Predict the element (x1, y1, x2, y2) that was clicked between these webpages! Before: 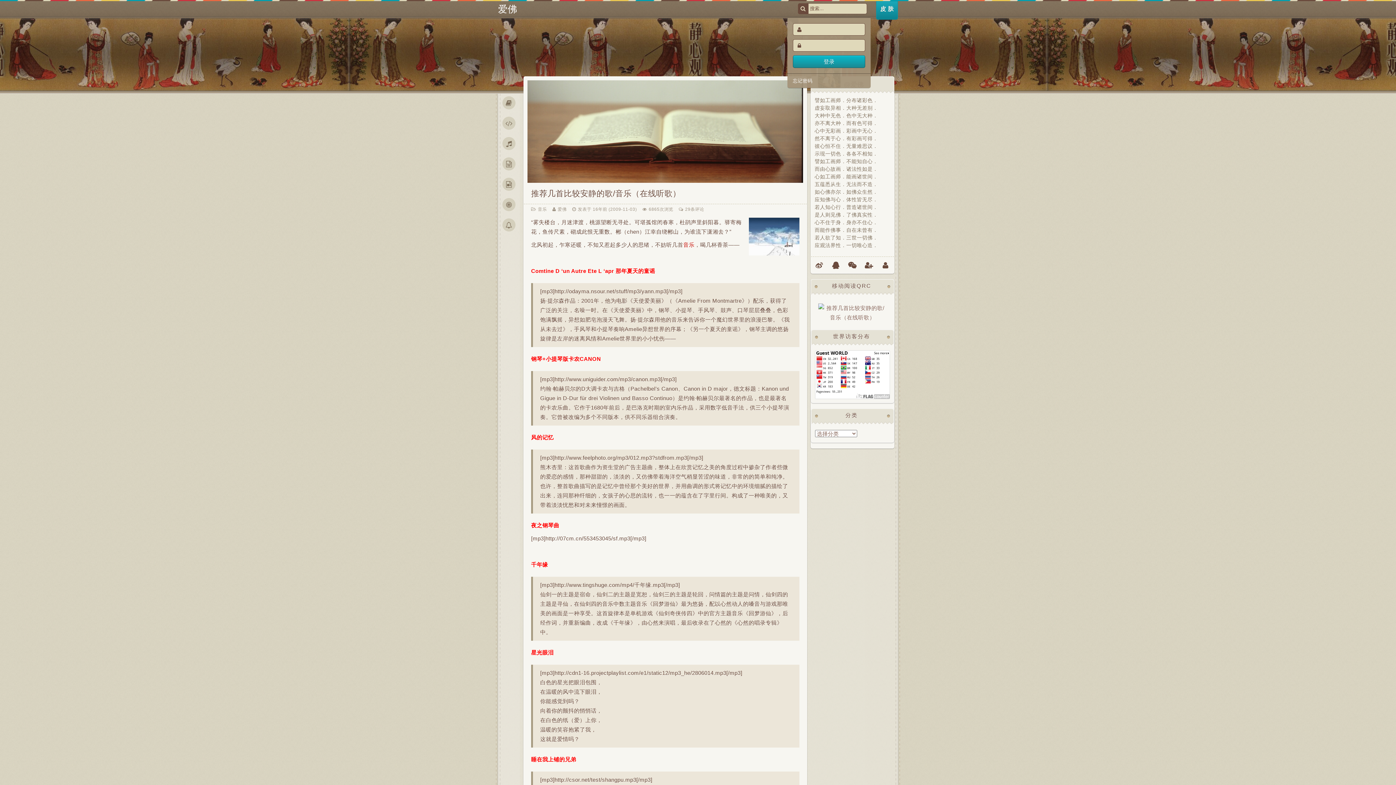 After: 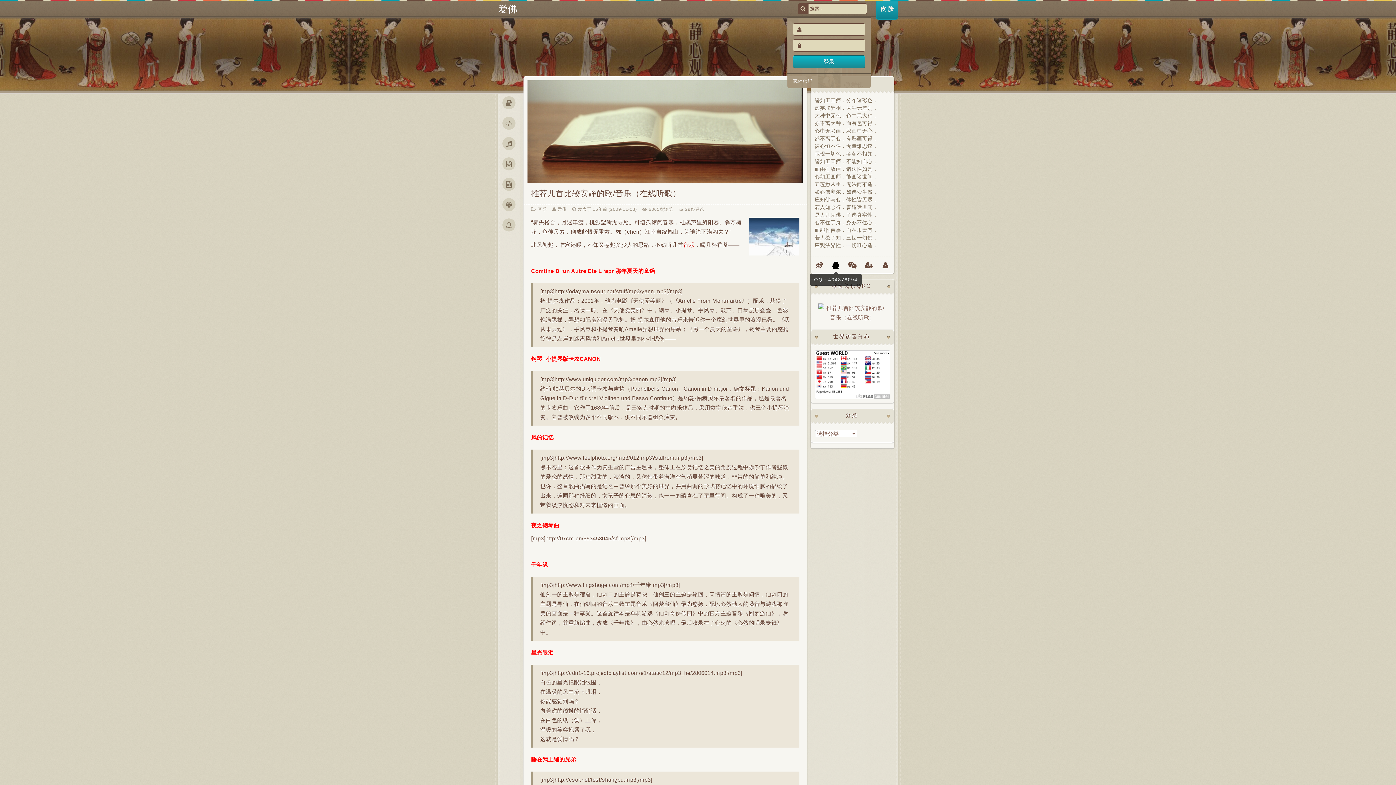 Action: bbox: (827, 259, 844, 271)